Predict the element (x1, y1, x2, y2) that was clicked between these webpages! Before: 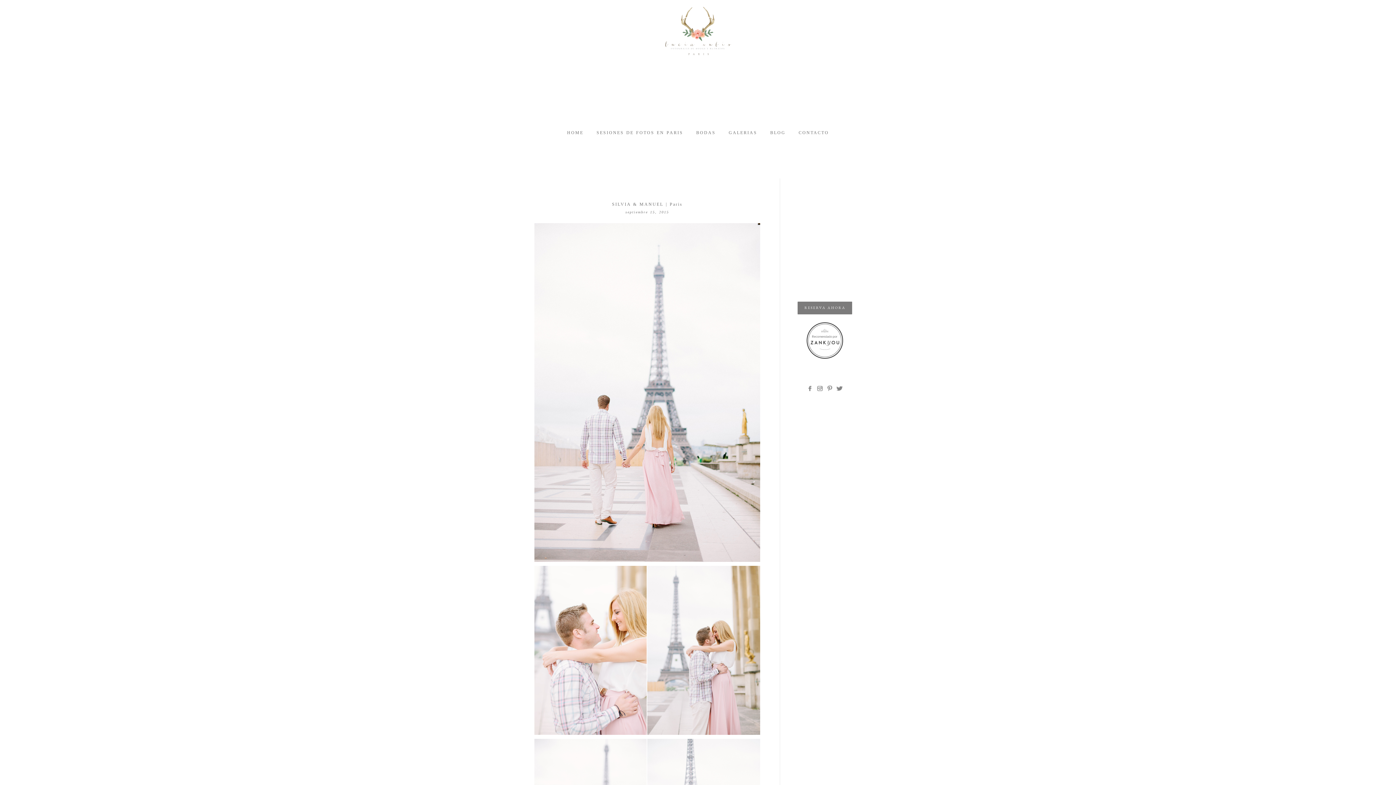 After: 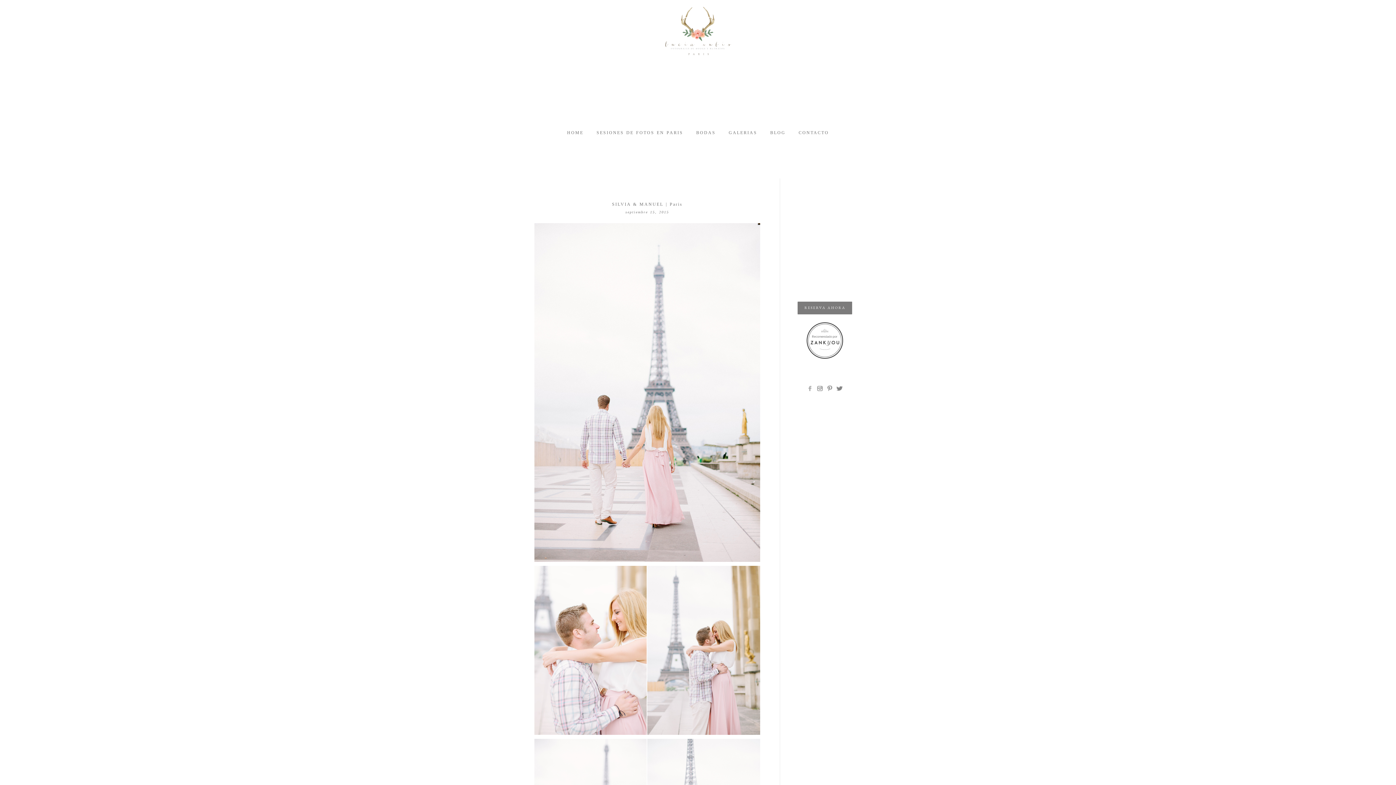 Action: bbox: (805, 383, 815, 392)